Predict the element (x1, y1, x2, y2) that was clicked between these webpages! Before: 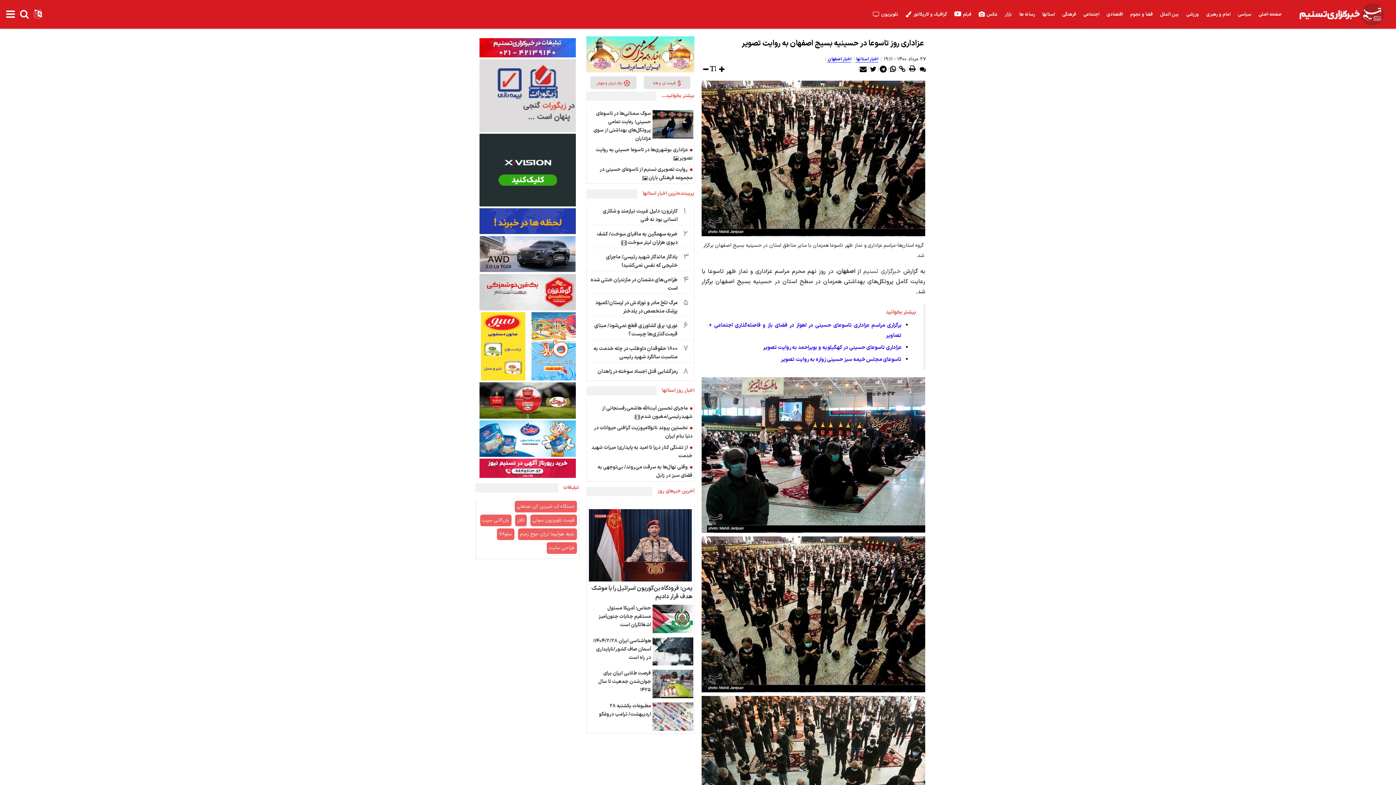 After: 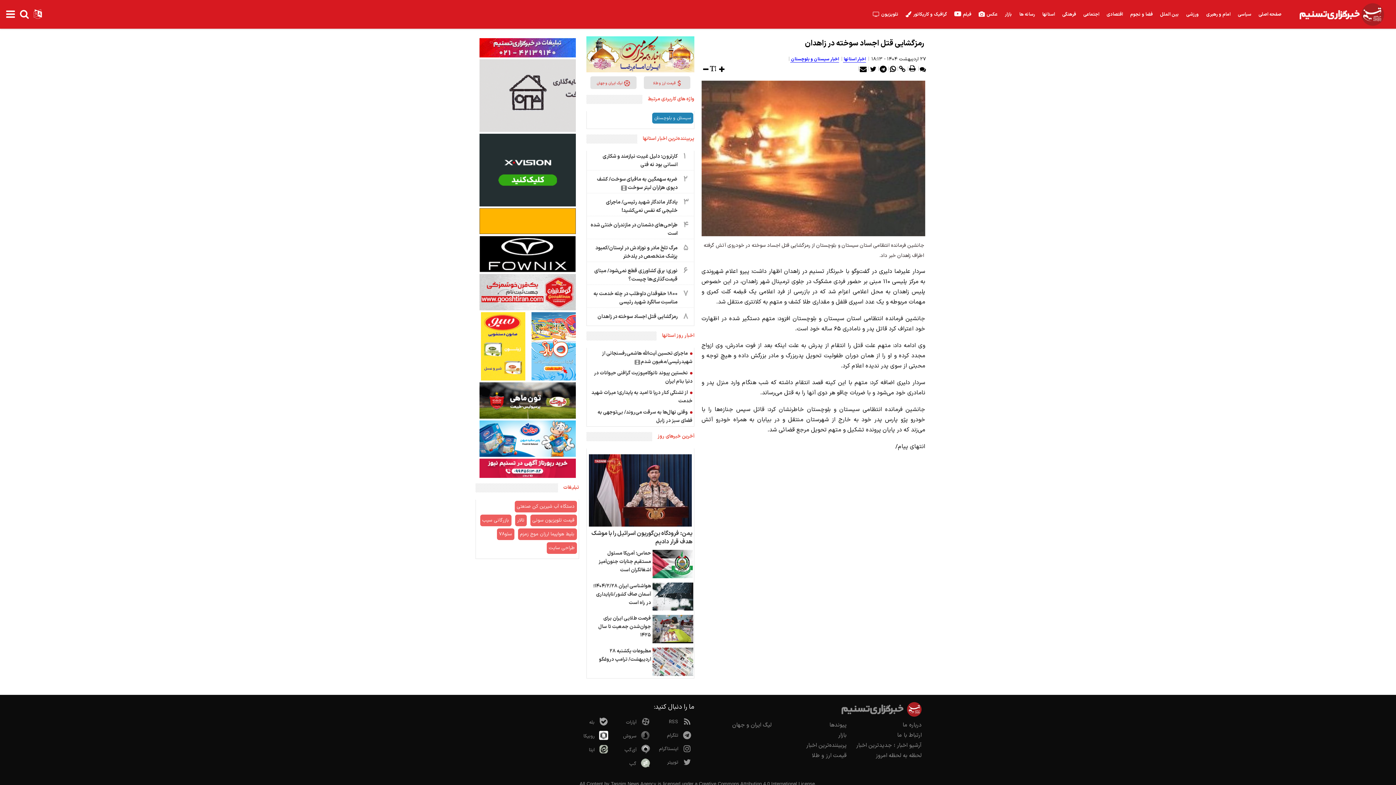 Action: bbox: (587, 366, 693, 380) label: ۸
رمزگشایی قتل اجساد سوخته در زاهدان